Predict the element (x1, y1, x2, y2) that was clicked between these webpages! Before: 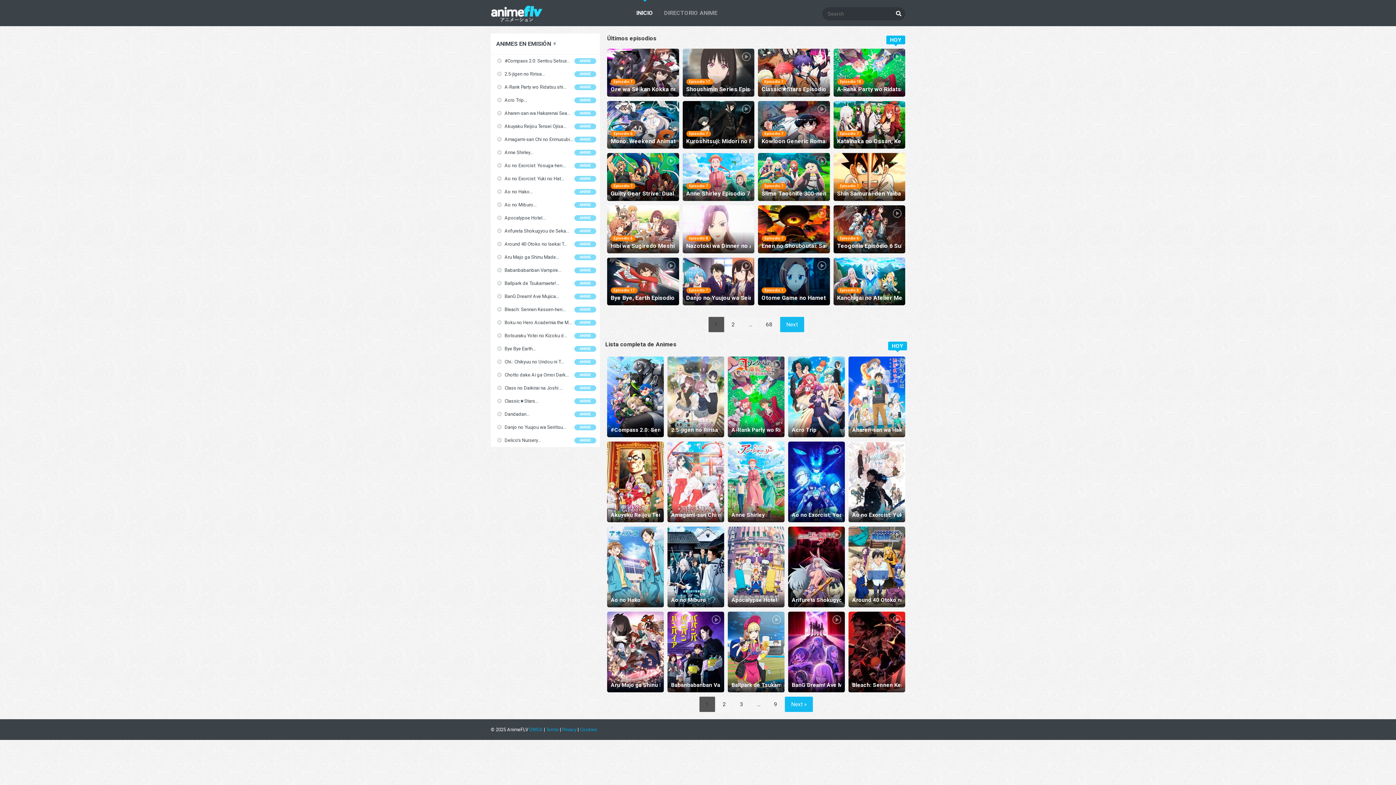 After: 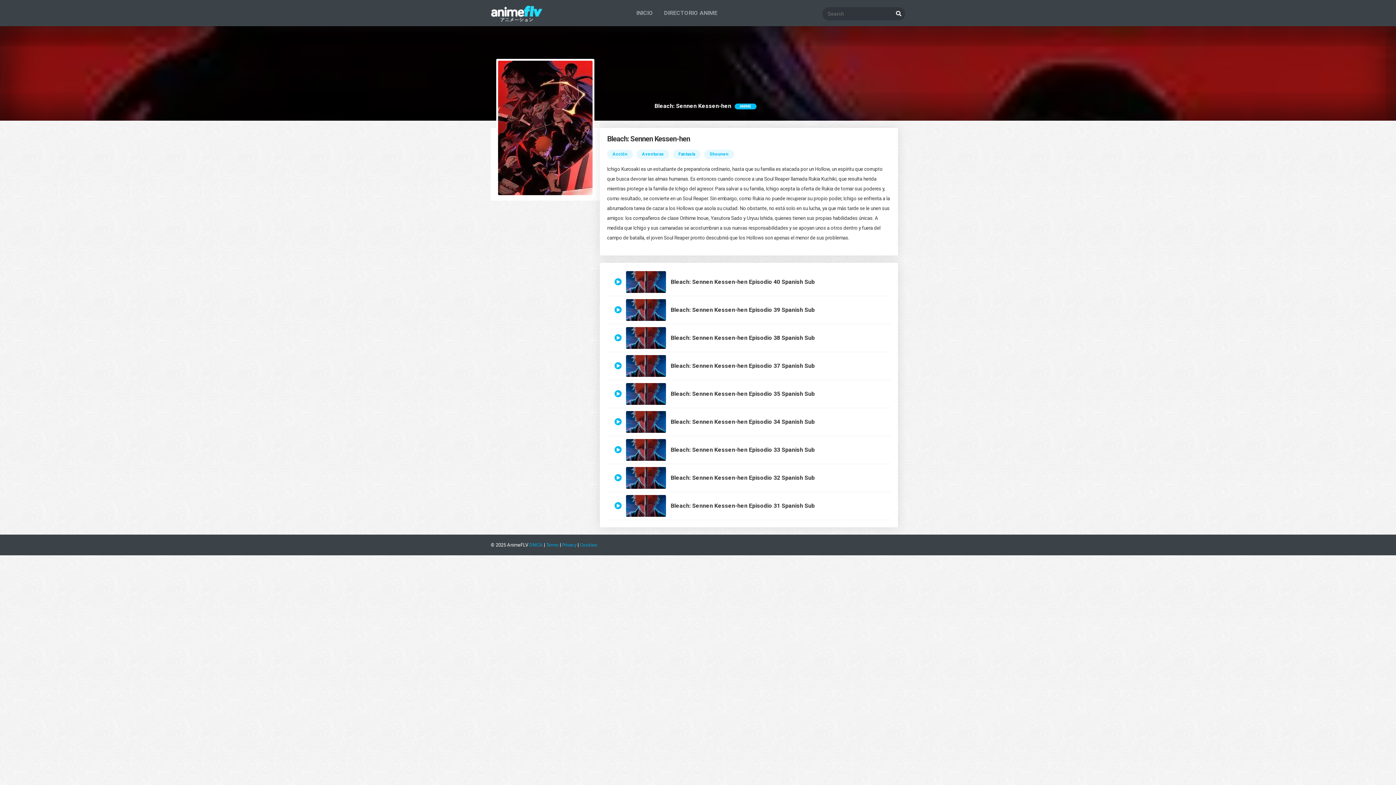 Action: label:  Bleach: Sennen Kessen-hen...
ANIME bbox: (494, 303, 596, 316)